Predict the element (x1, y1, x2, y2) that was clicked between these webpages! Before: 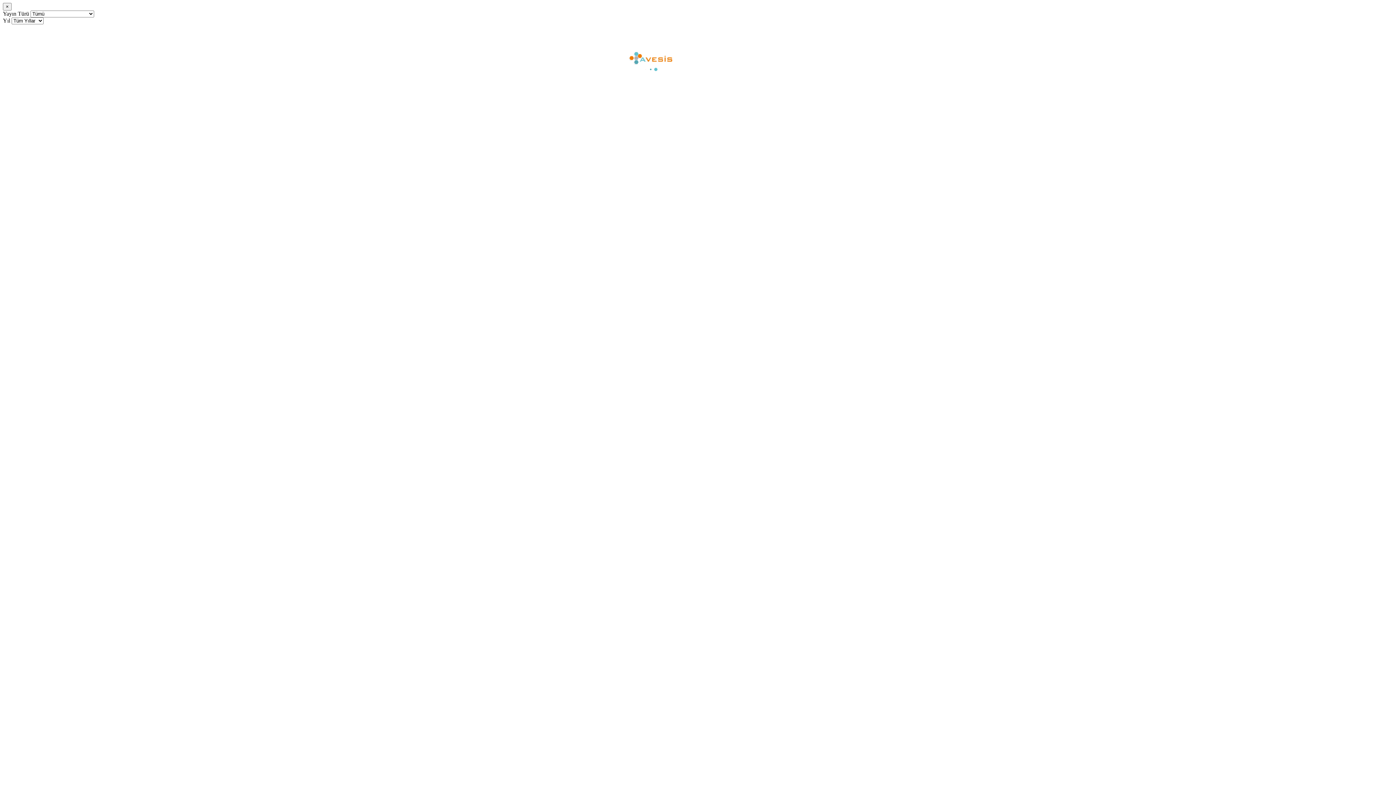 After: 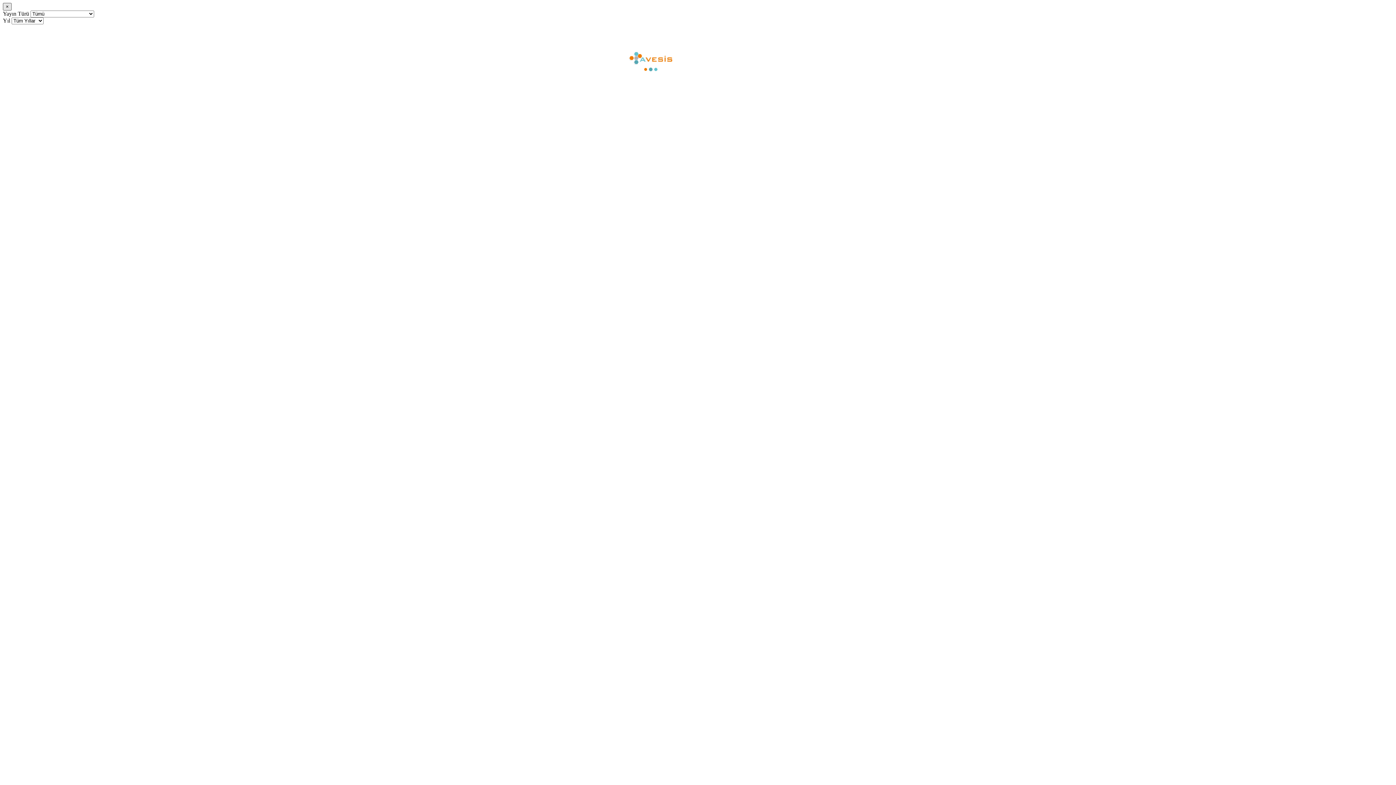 Action: label: × bbox: (2, 2, 11, 10)